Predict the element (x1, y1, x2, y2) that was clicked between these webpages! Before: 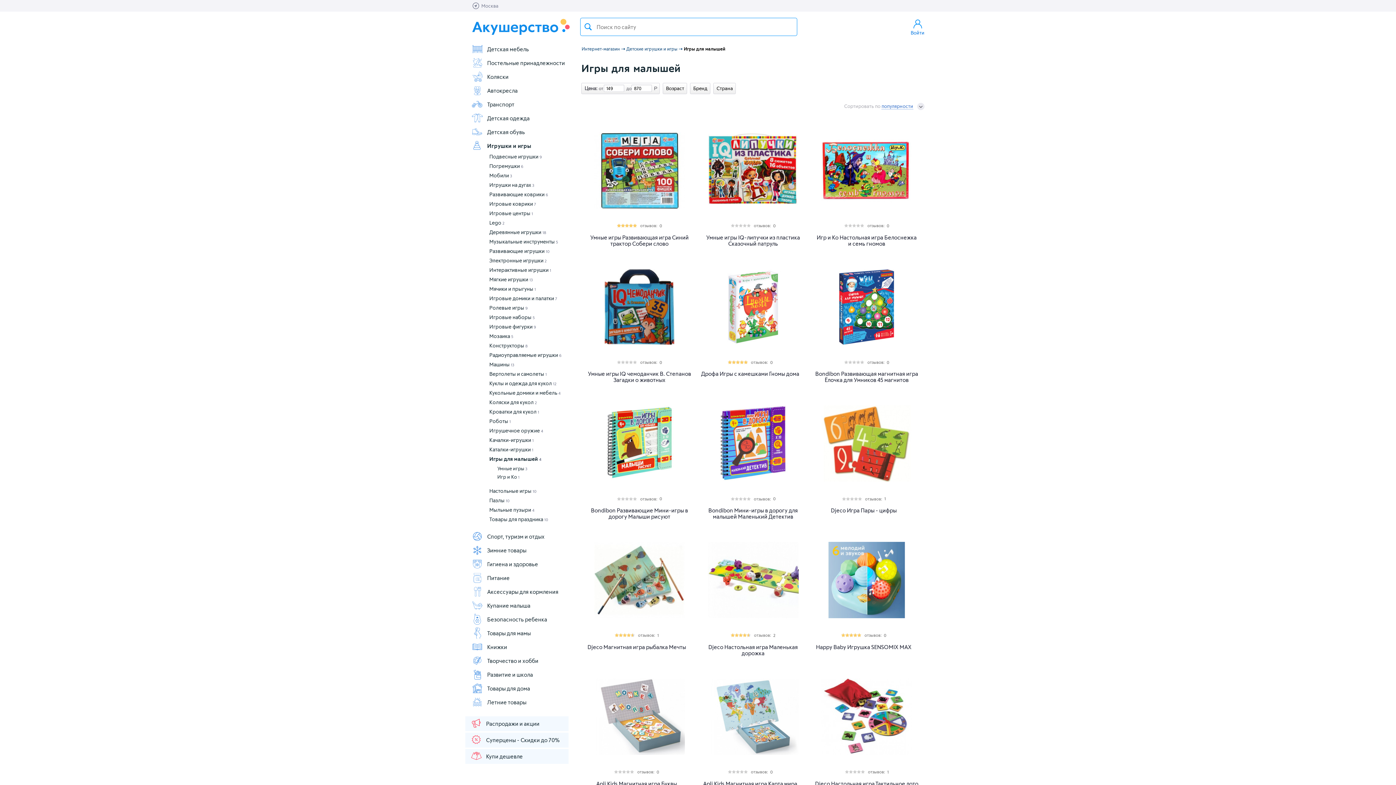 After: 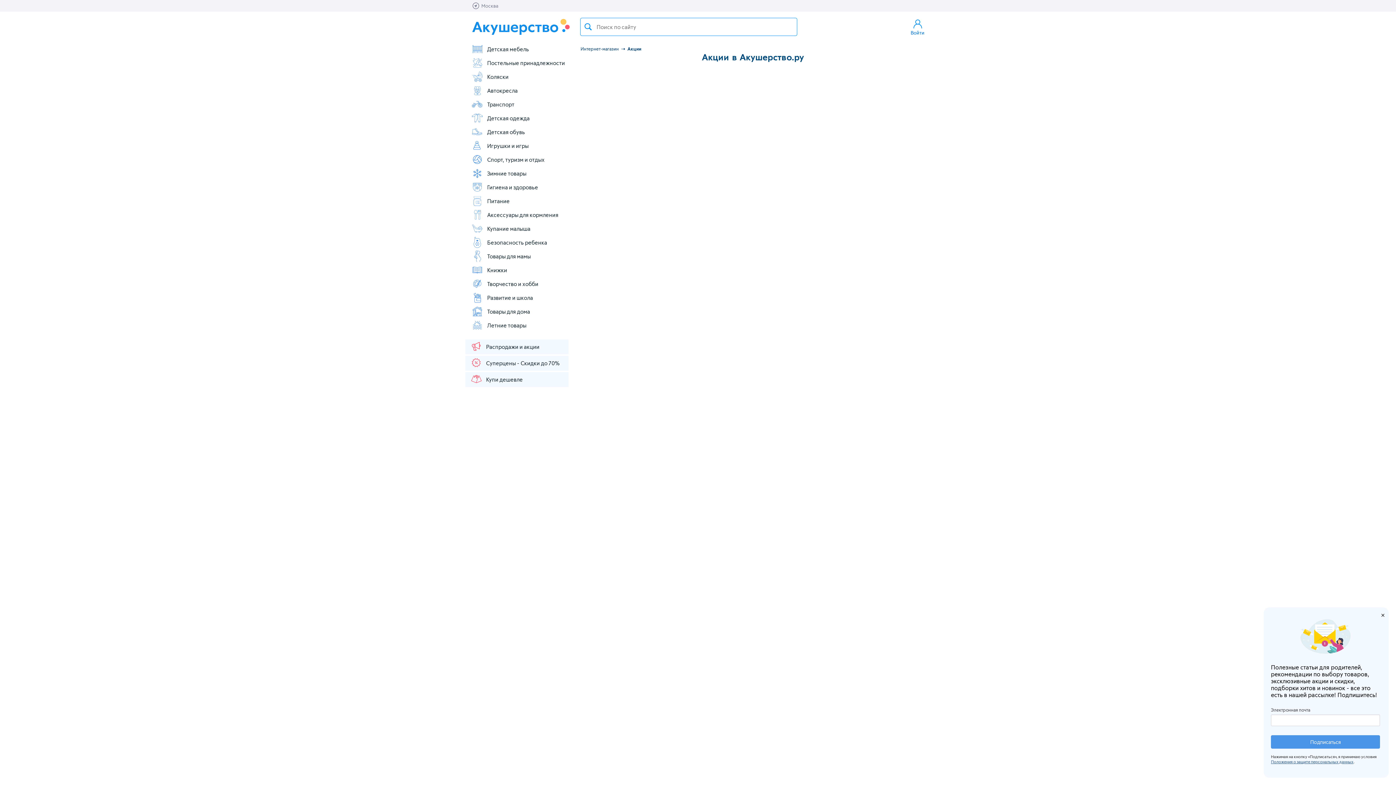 Action: bbox: (470, 717, 568, 730) label: Распродажи и акции